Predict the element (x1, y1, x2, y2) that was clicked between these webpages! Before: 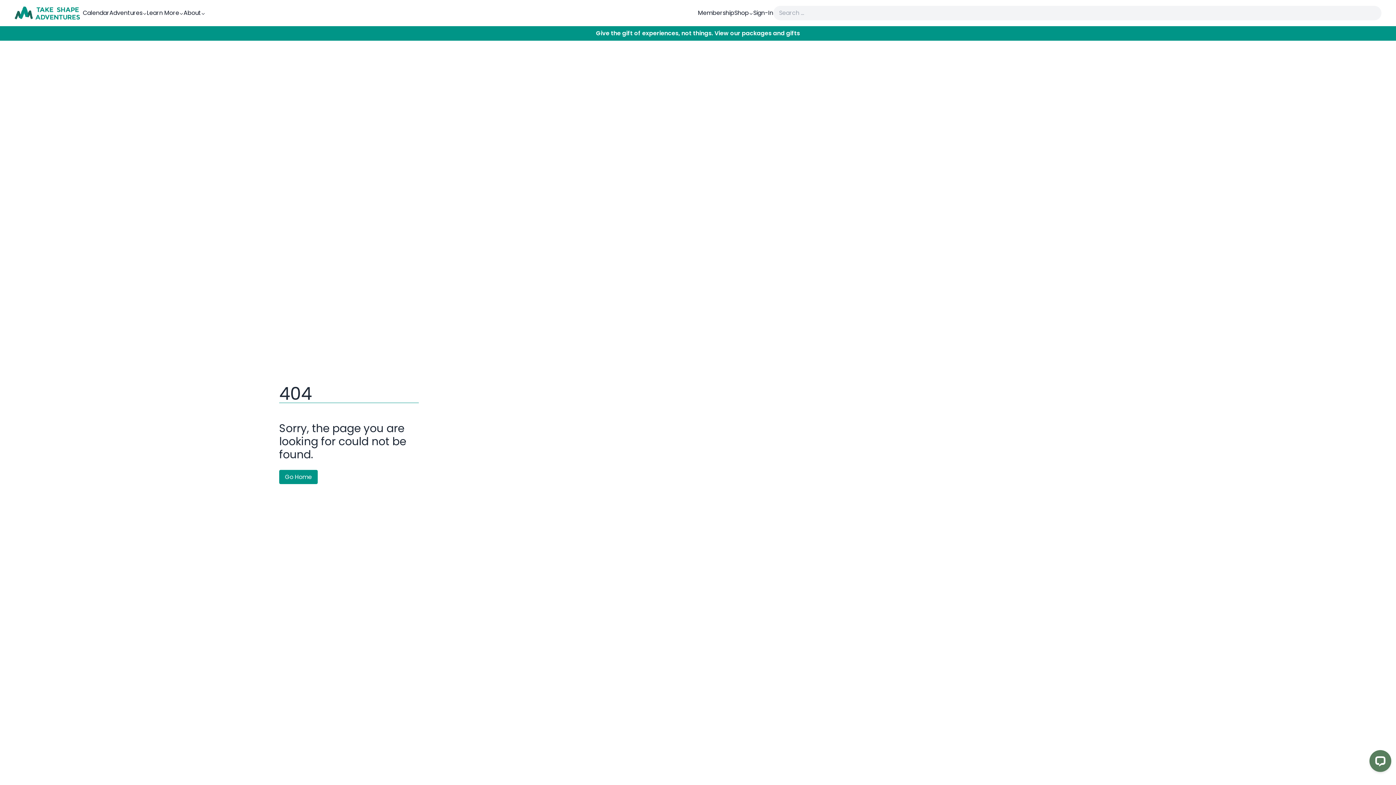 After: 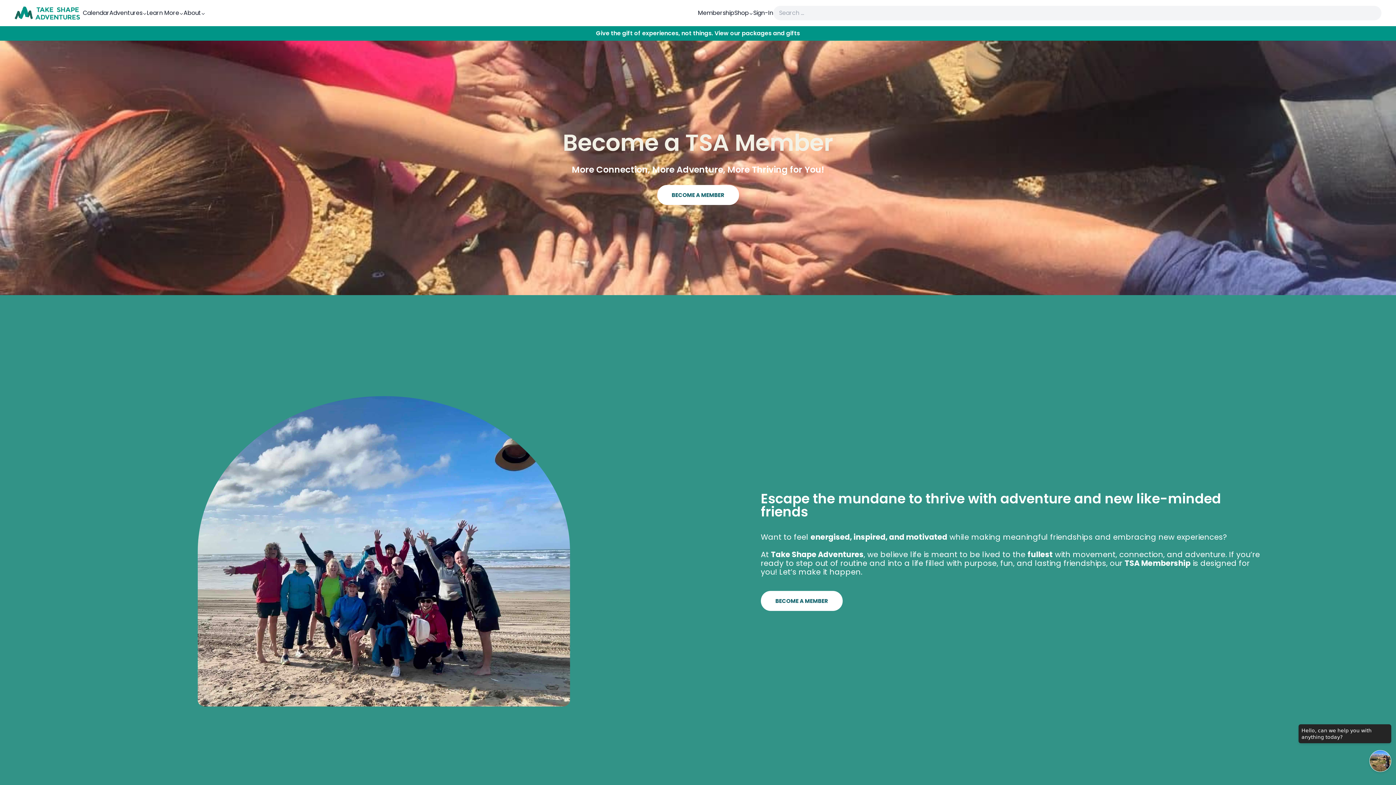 Action: bbox: (698, 8, 734, 17) label: Membership